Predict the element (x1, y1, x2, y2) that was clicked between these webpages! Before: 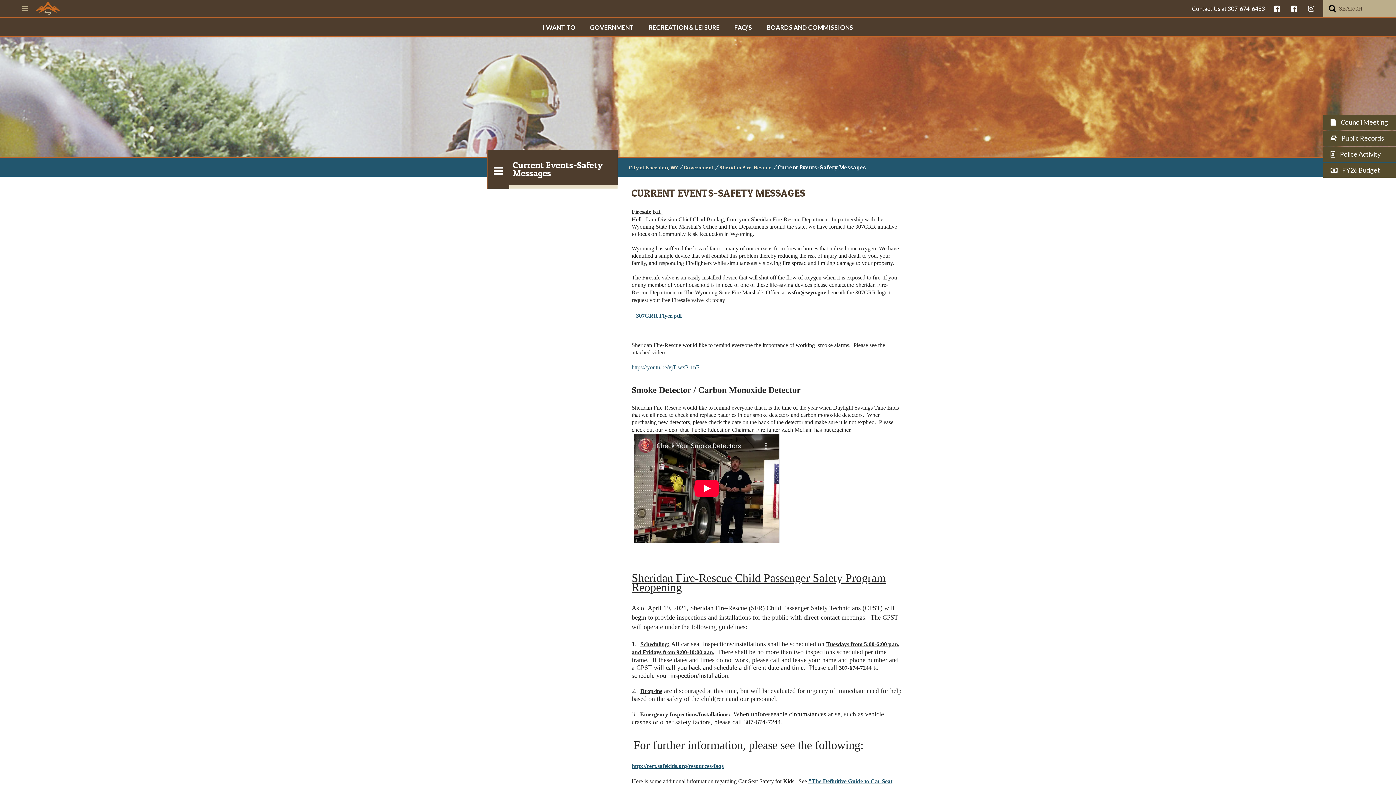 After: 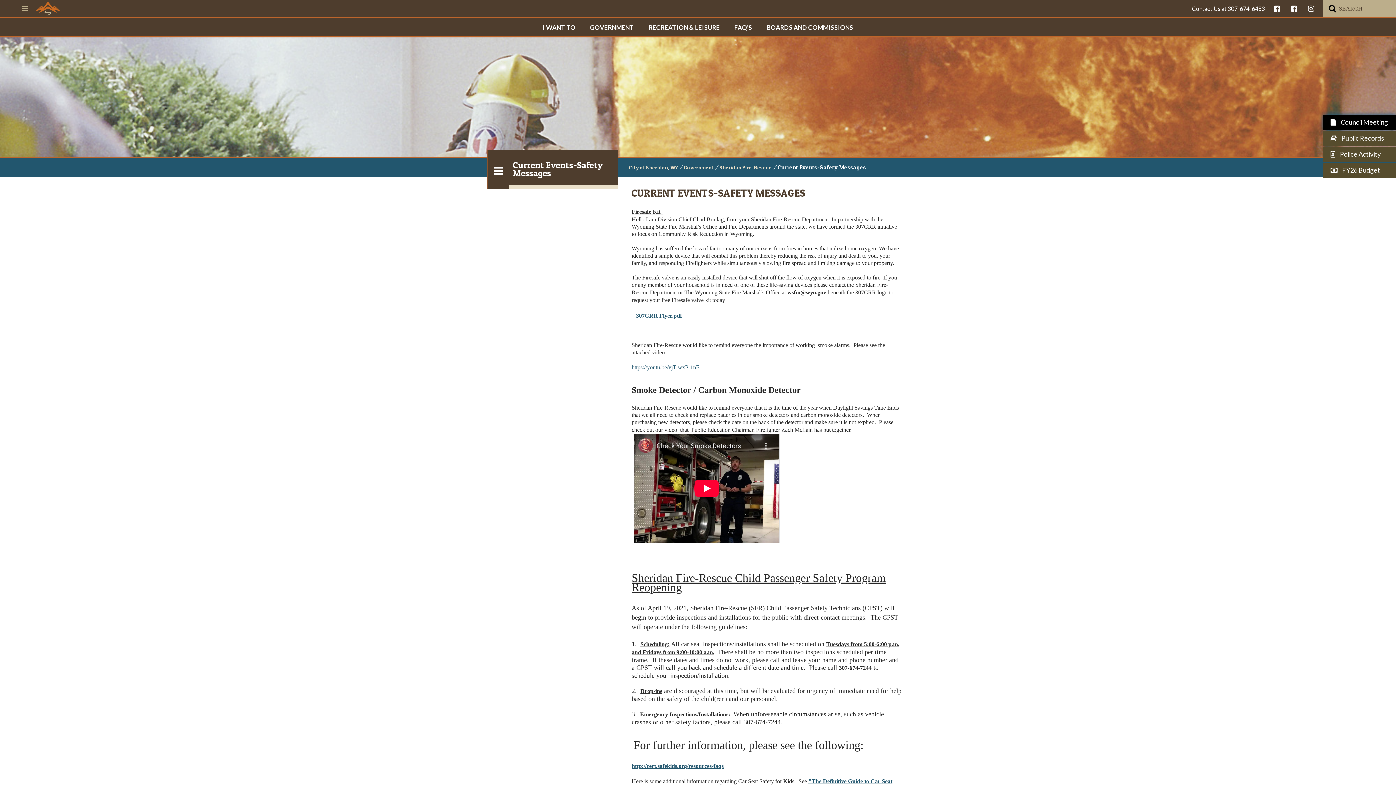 Action: label:  Council Meeting bbox: (1323, 114, 1396, 129)